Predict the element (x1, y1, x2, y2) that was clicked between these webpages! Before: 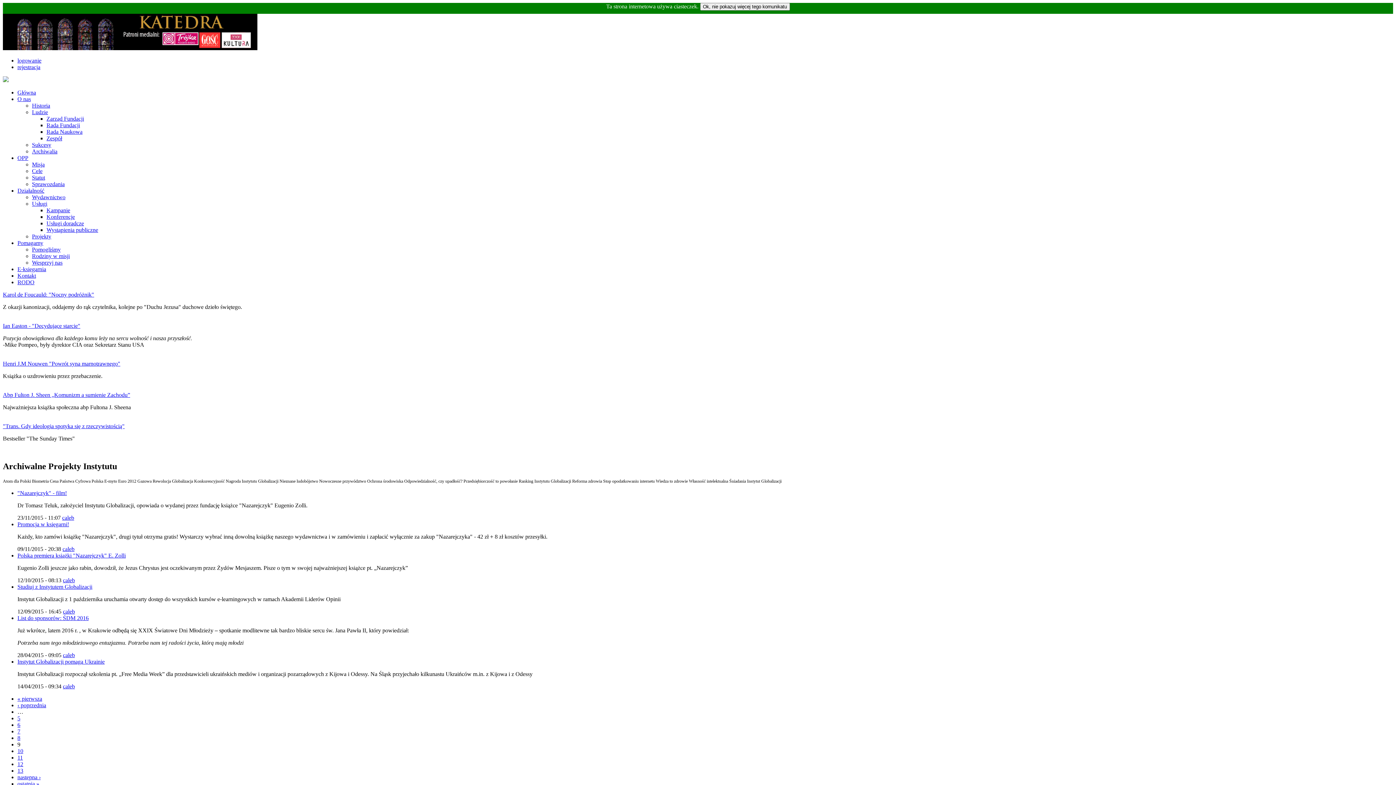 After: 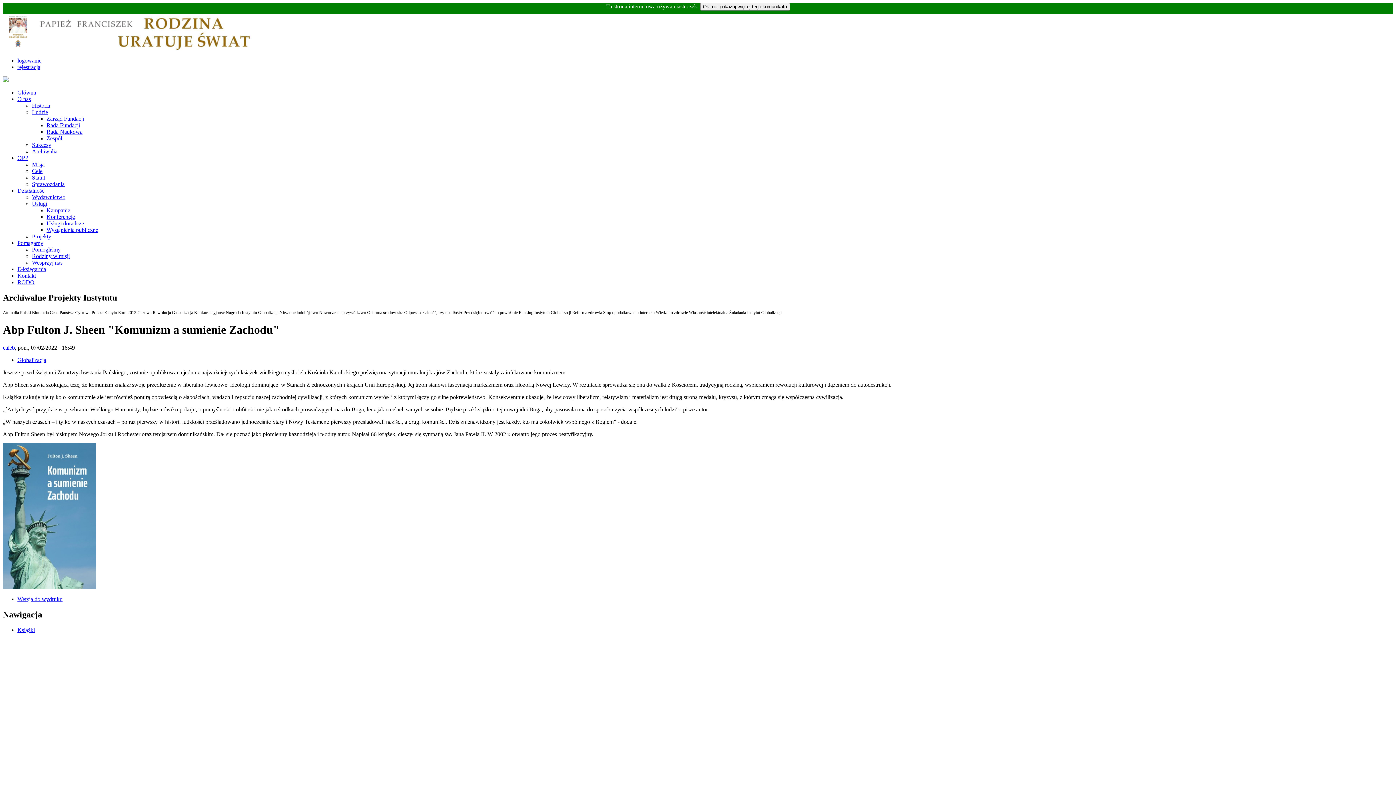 Action: bbox: (2, 392, 130, 398) label: Abp Fulton J. Sheen „Komunizm a sumienie Zachodu”